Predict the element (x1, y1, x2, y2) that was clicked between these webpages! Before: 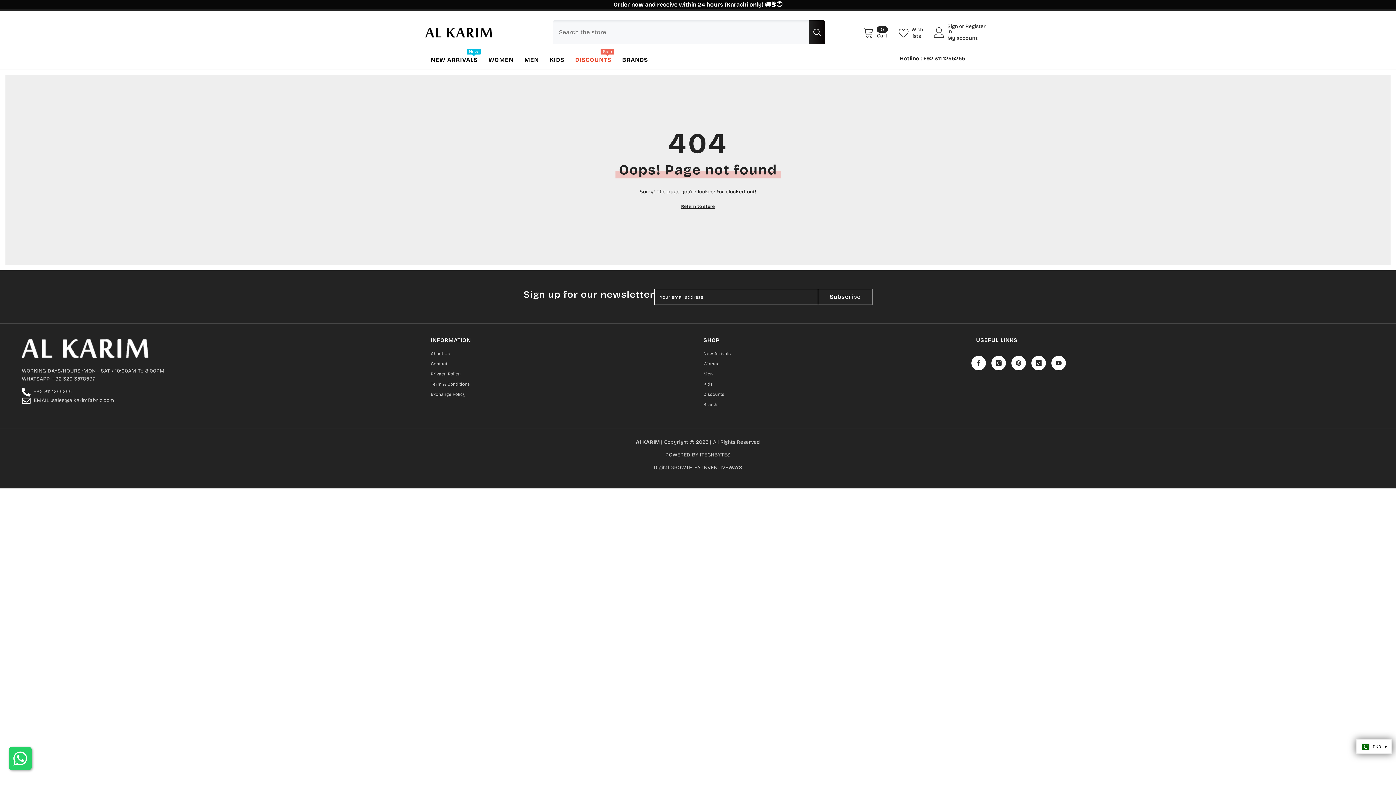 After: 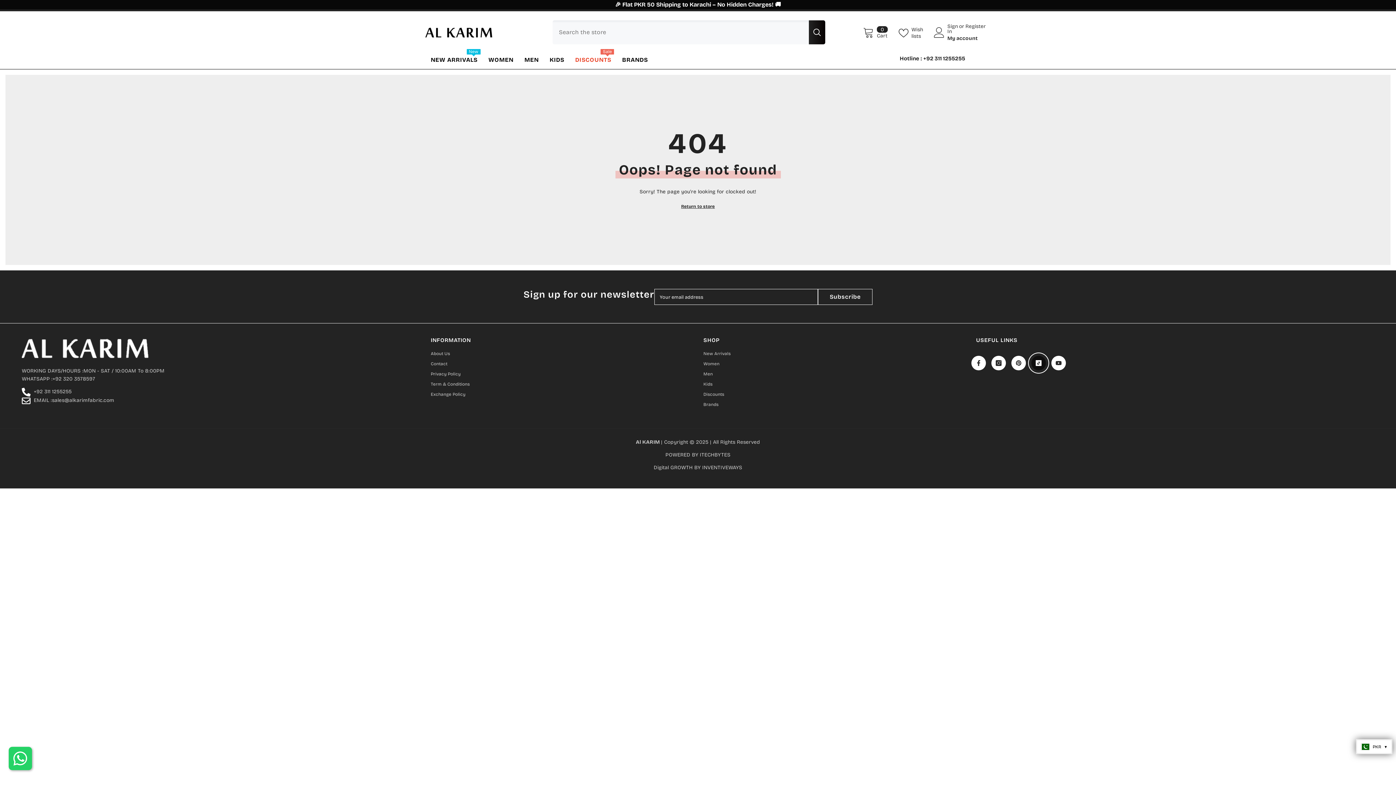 Action: label: TikTok bbox: (1031, 356, 1046, 370)